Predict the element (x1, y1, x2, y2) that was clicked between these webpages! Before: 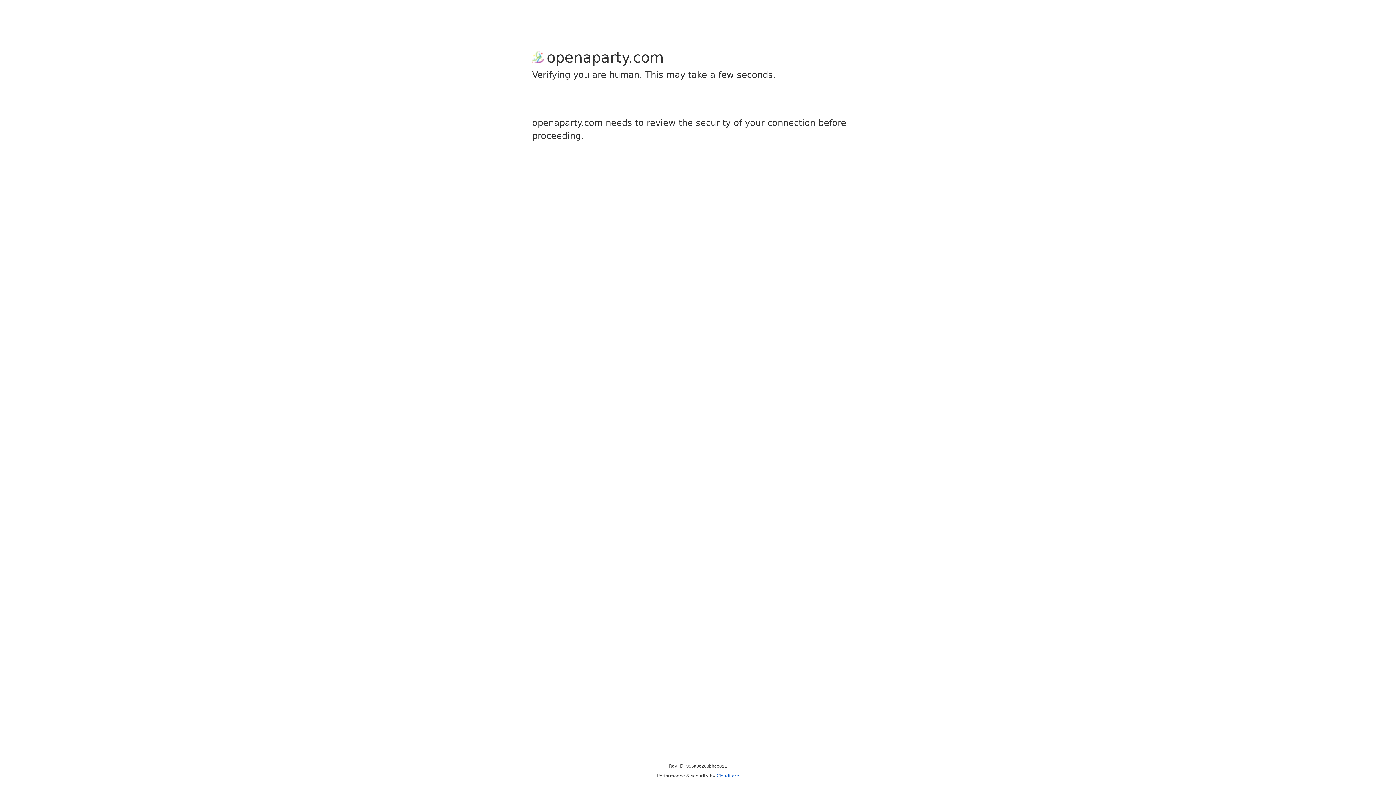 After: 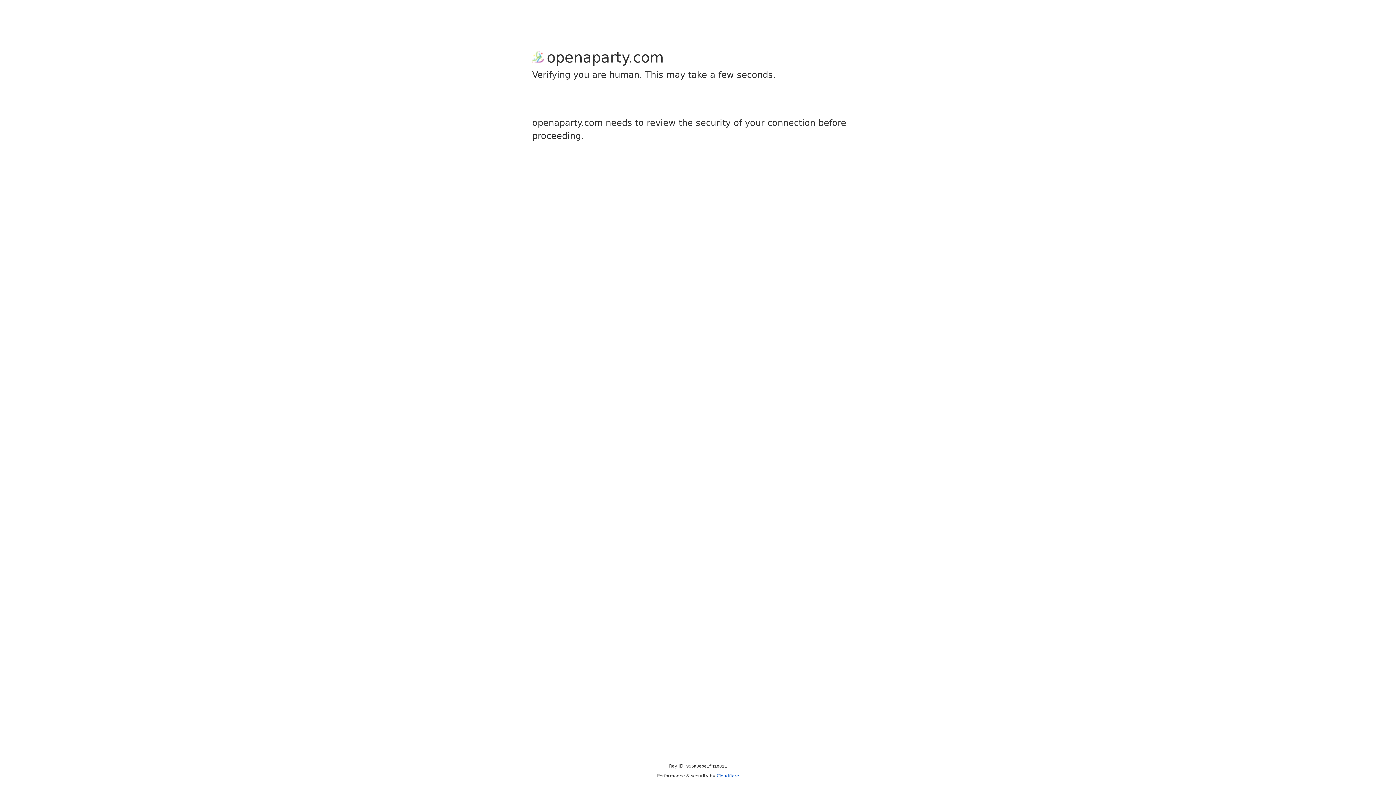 Action: bbox: (716, 773, 739, 778) label: Cloudflare